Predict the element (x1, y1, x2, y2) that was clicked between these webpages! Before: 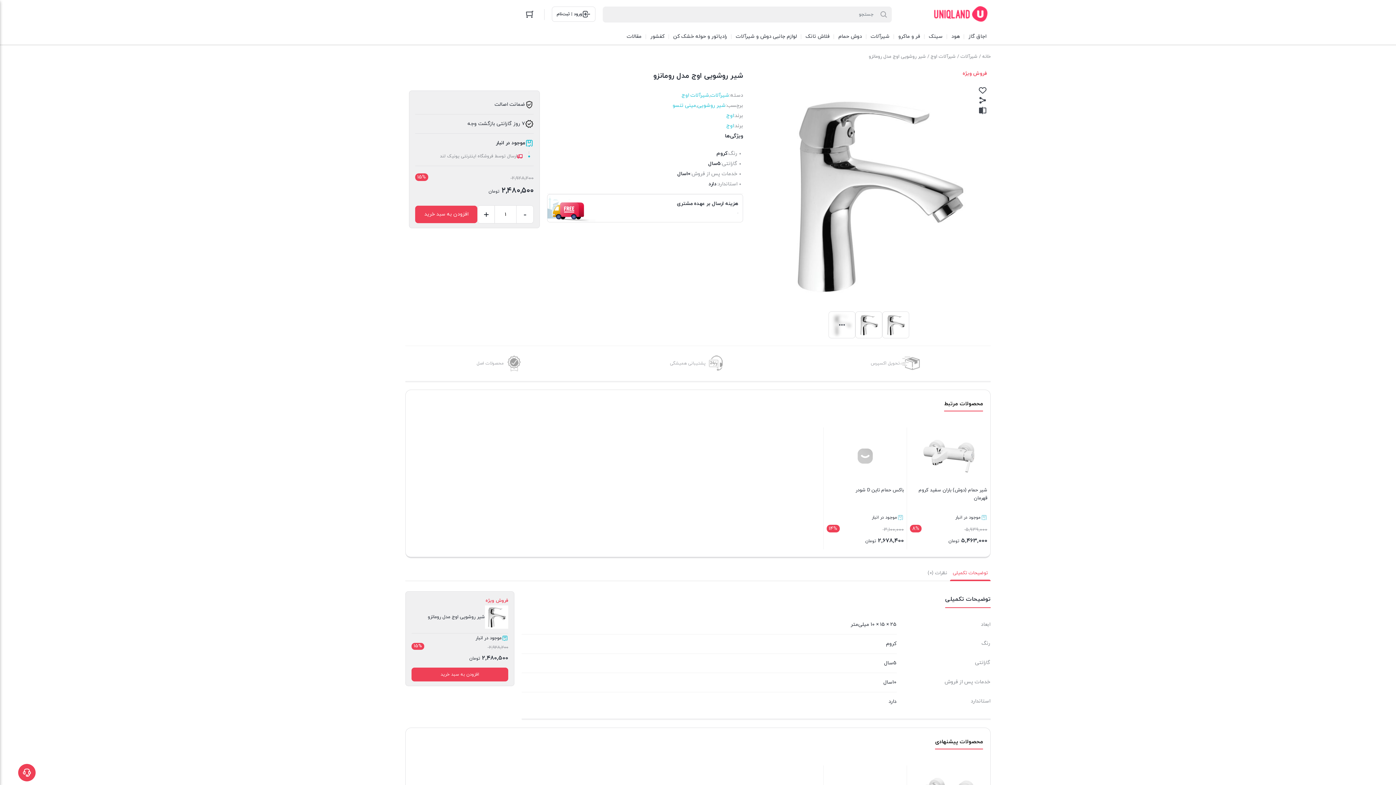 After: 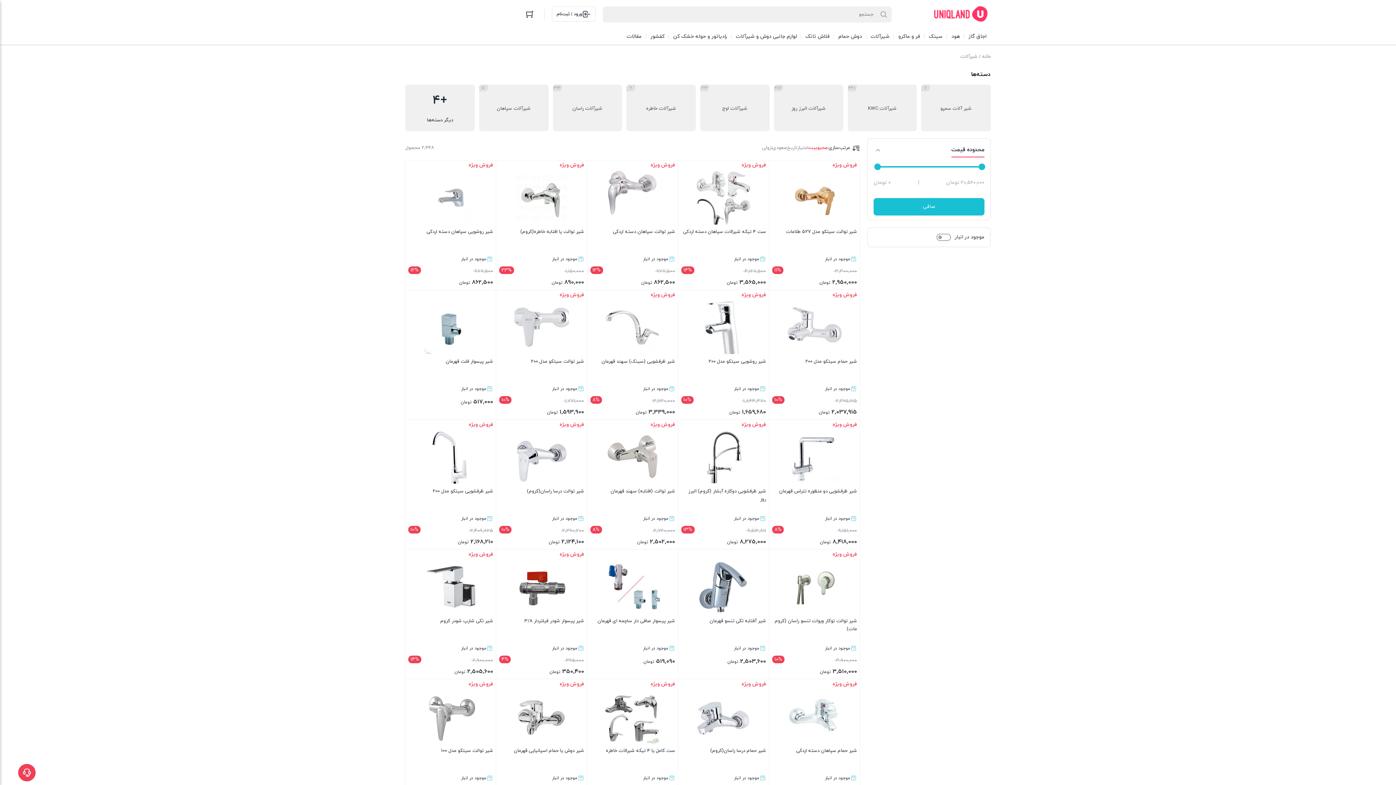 Action: label: شیرآلات bbox: (866, 28, 894, 44)